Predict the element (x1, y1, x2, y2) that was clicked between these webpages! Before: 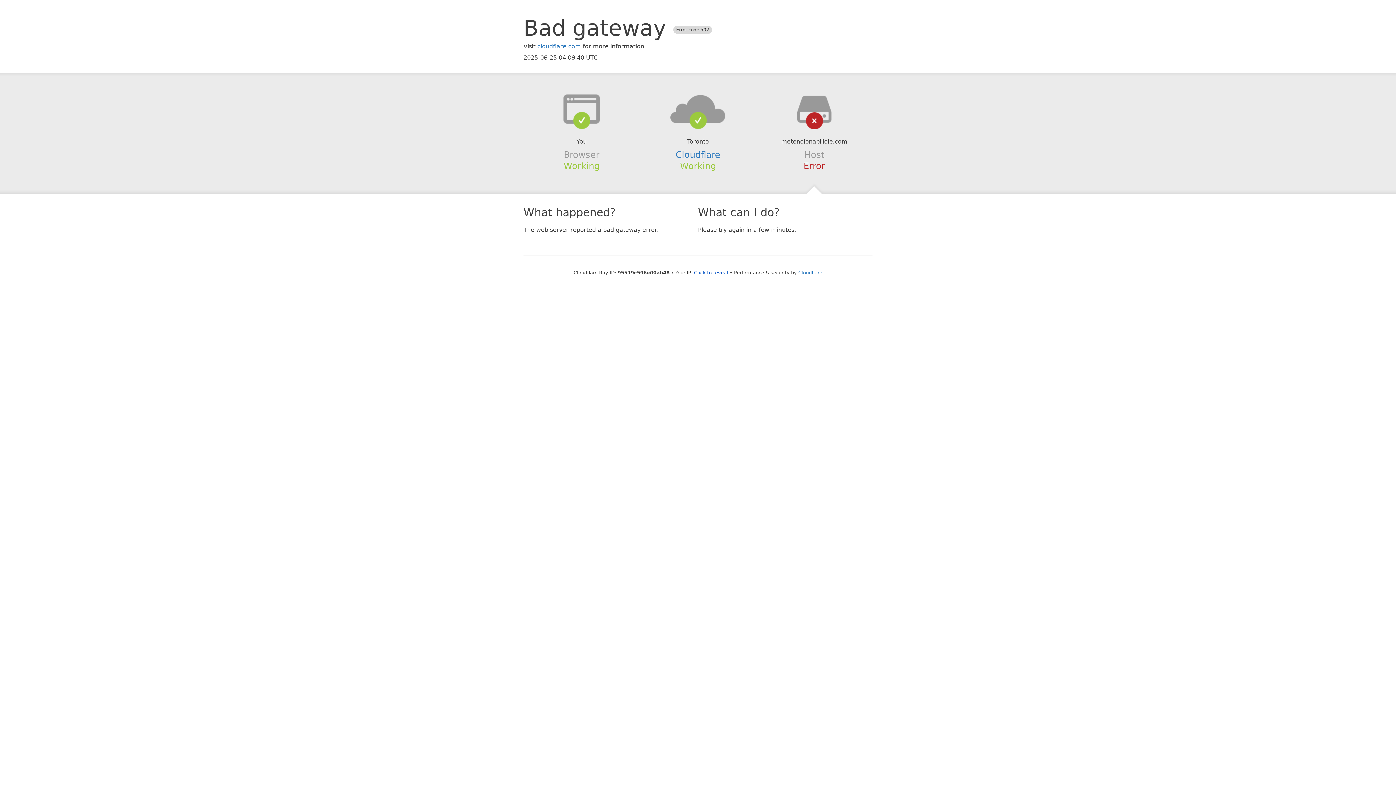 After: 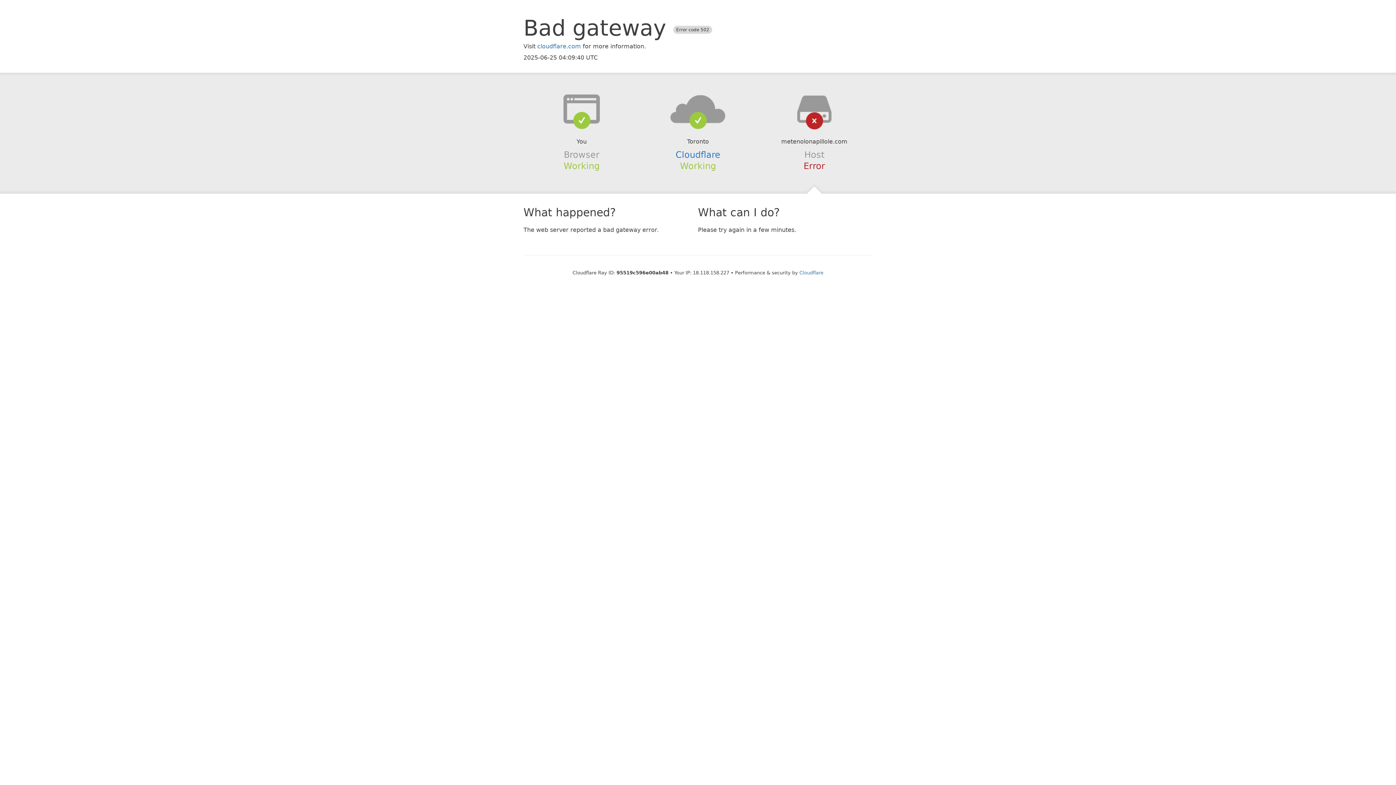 Action: label: Click to reveal bbox: (694, 270, 728, 275)